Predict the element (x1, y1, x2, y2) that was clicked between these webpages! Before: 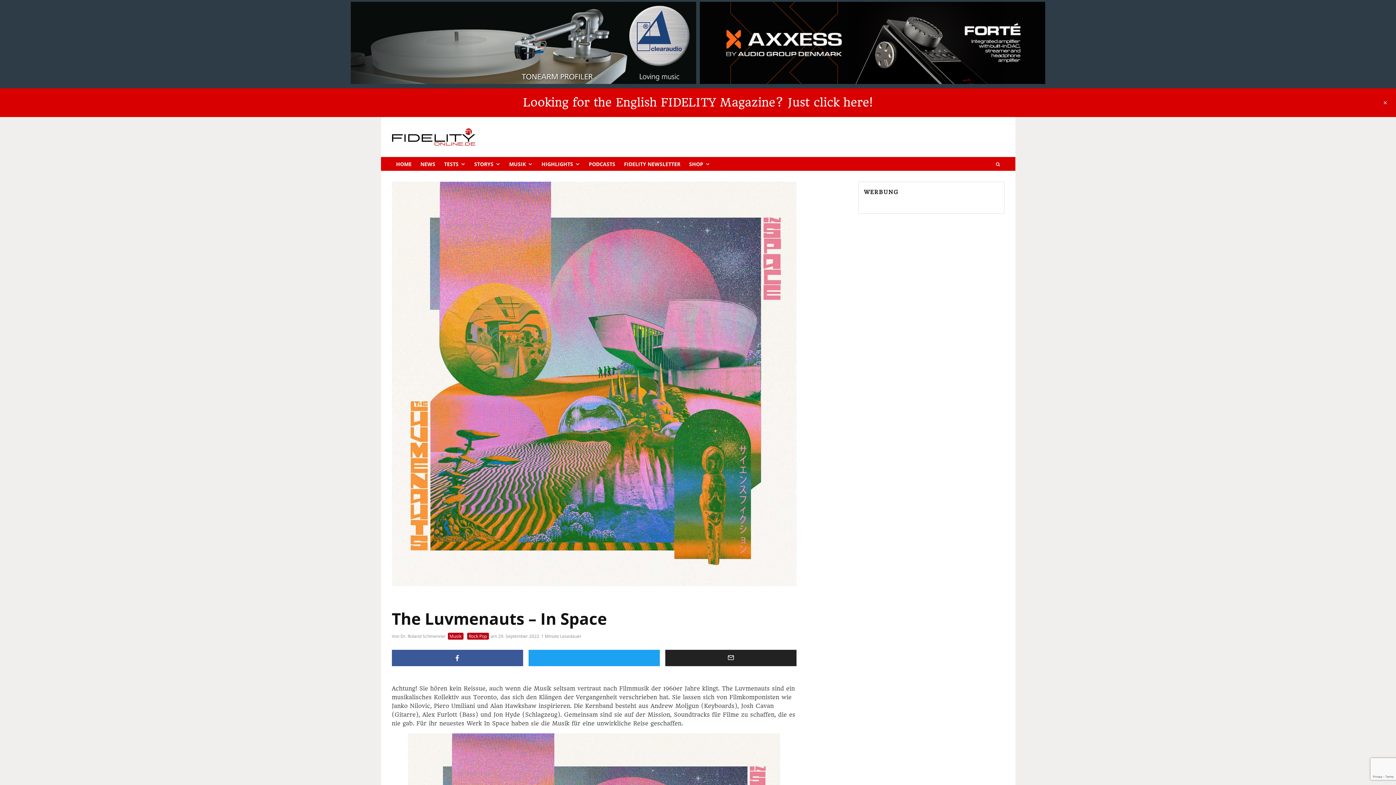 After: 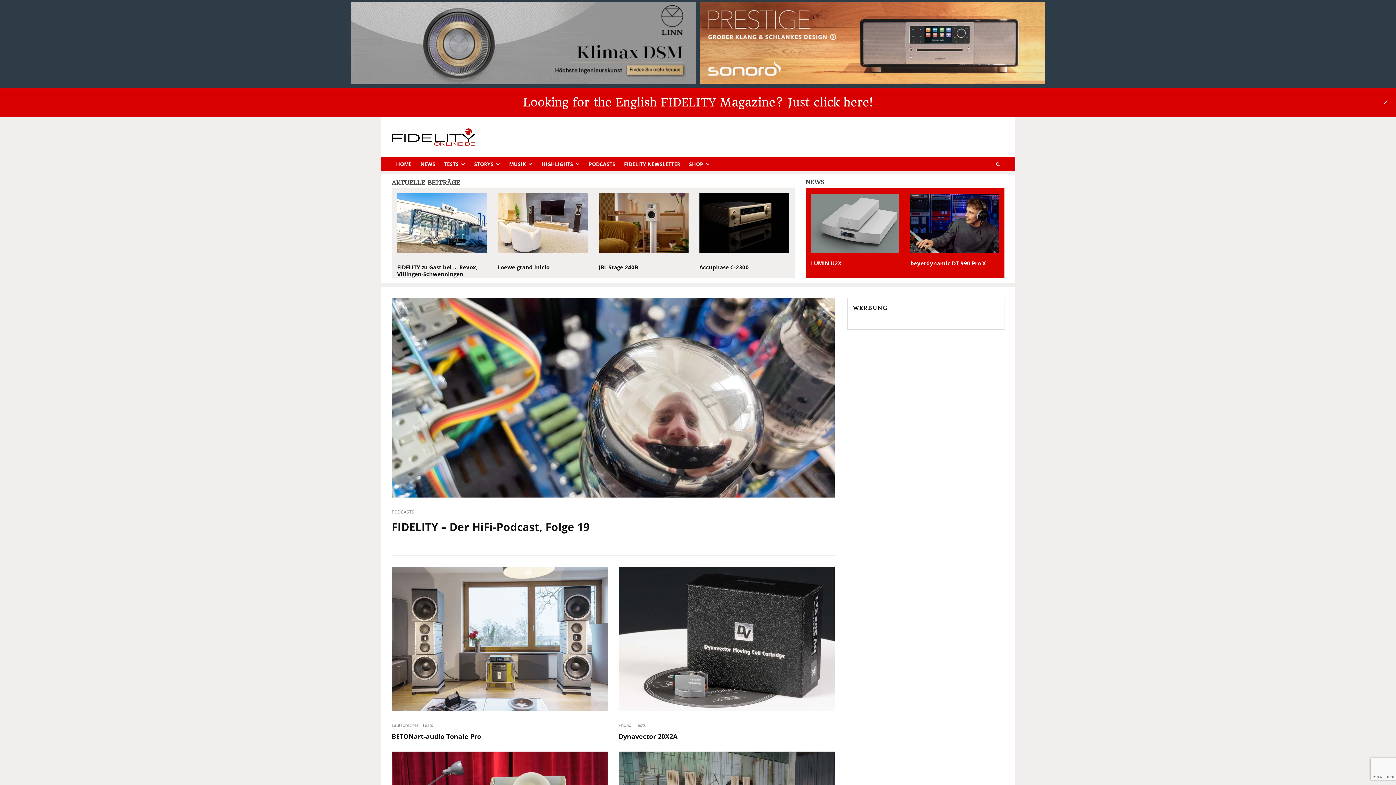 Action: bbox: (391, 128, 475, 146)